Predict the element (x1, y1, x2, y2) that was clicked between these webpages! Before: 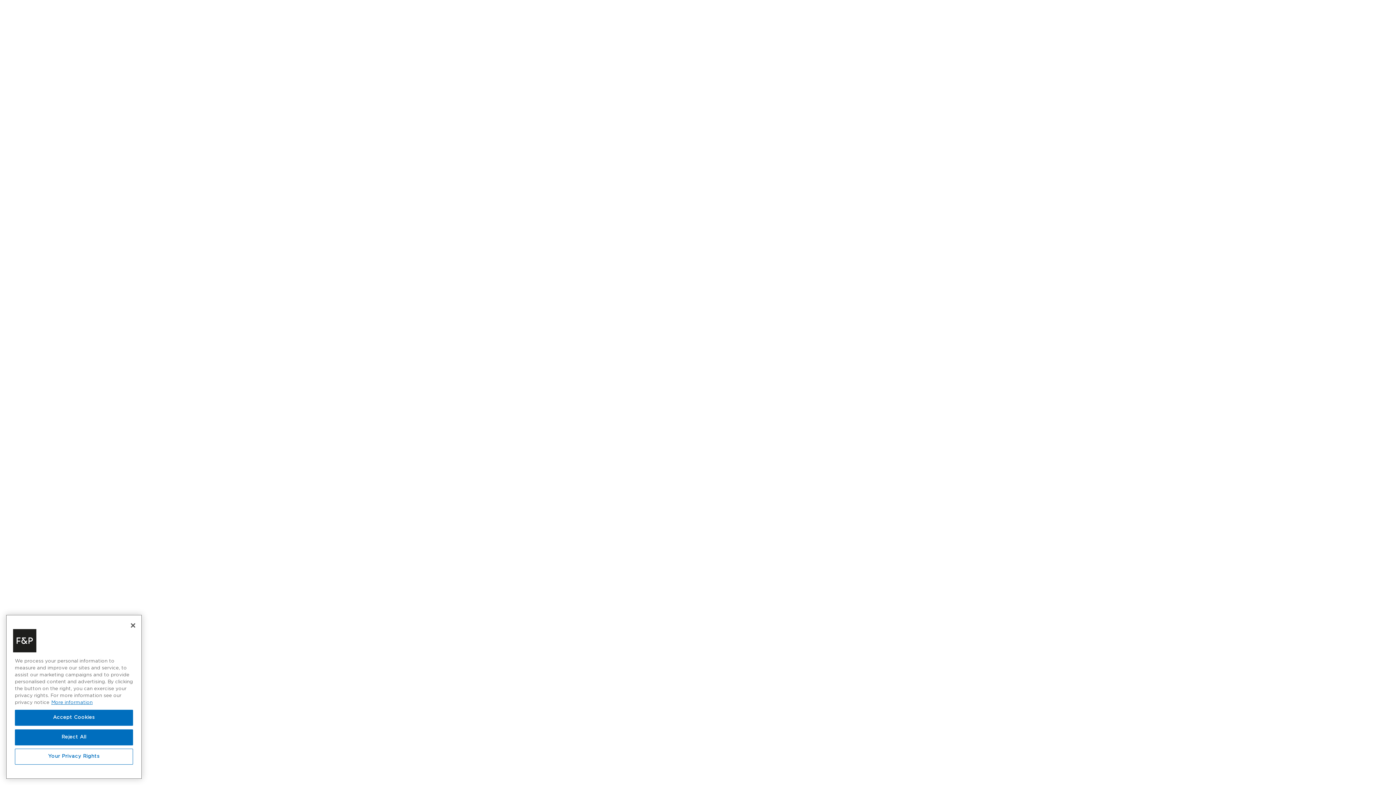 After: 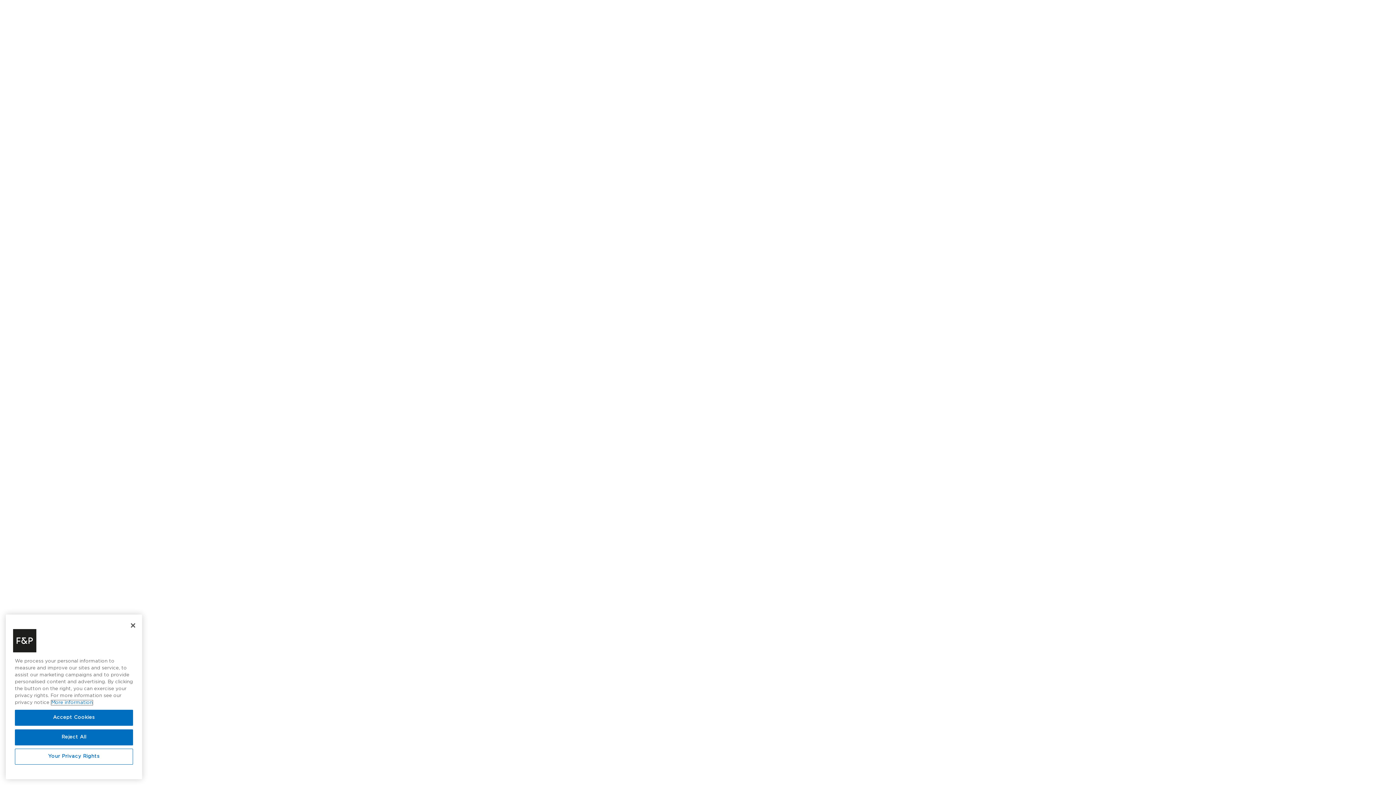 Action: label: More information about your privacy, opens in a new tab bbox: (51, 700, 92, 705)